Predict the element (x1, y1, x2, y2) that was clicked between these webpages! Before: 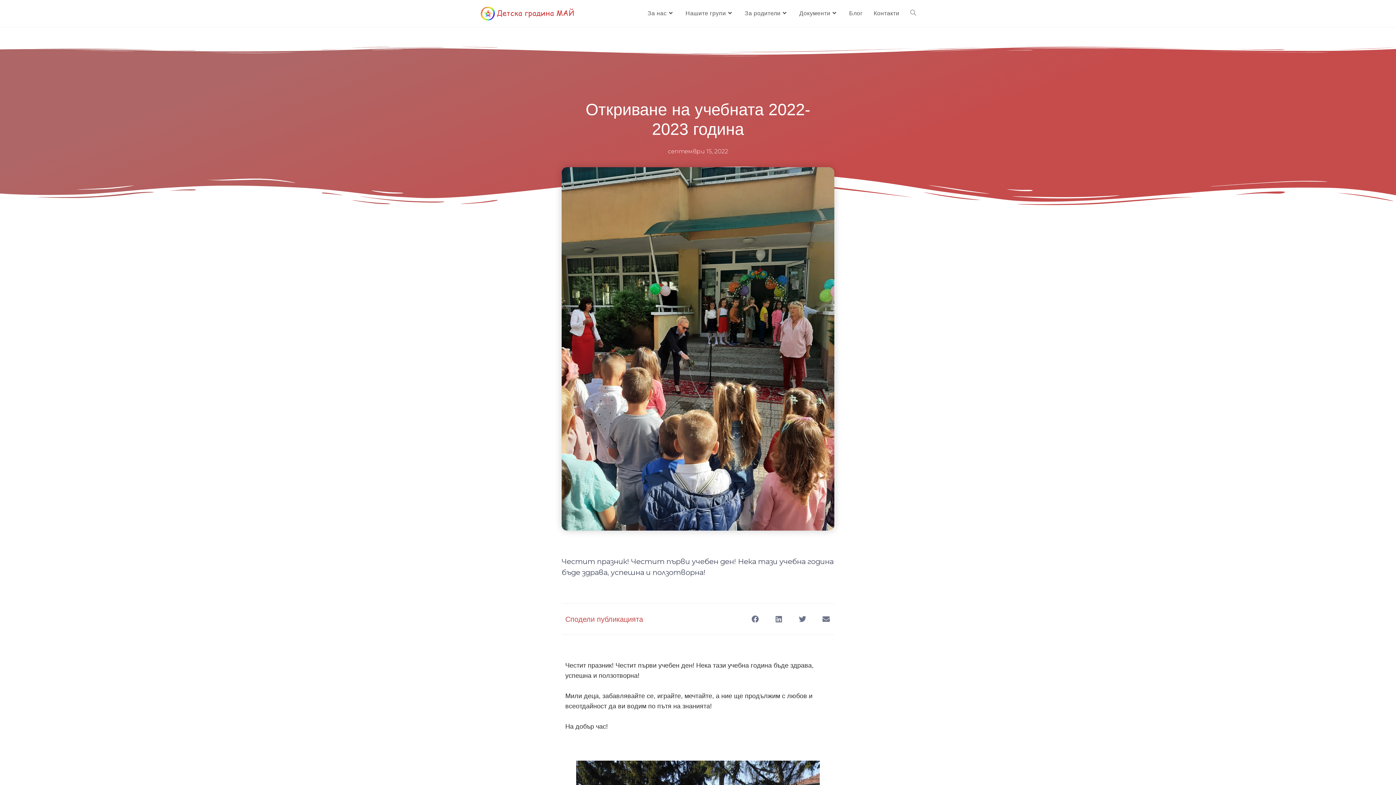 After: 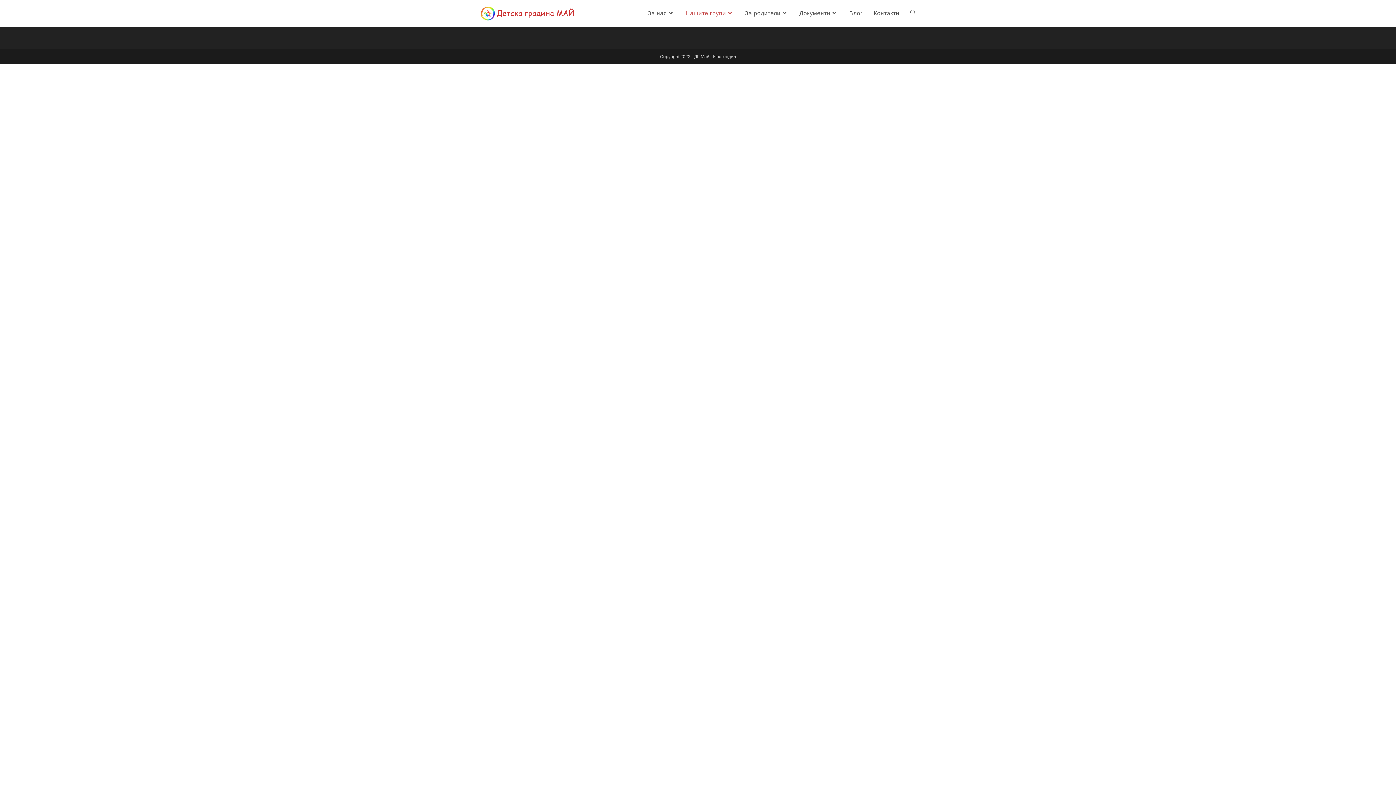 Action: label: Нашите групи bbox: (680, 0, 739, 26)